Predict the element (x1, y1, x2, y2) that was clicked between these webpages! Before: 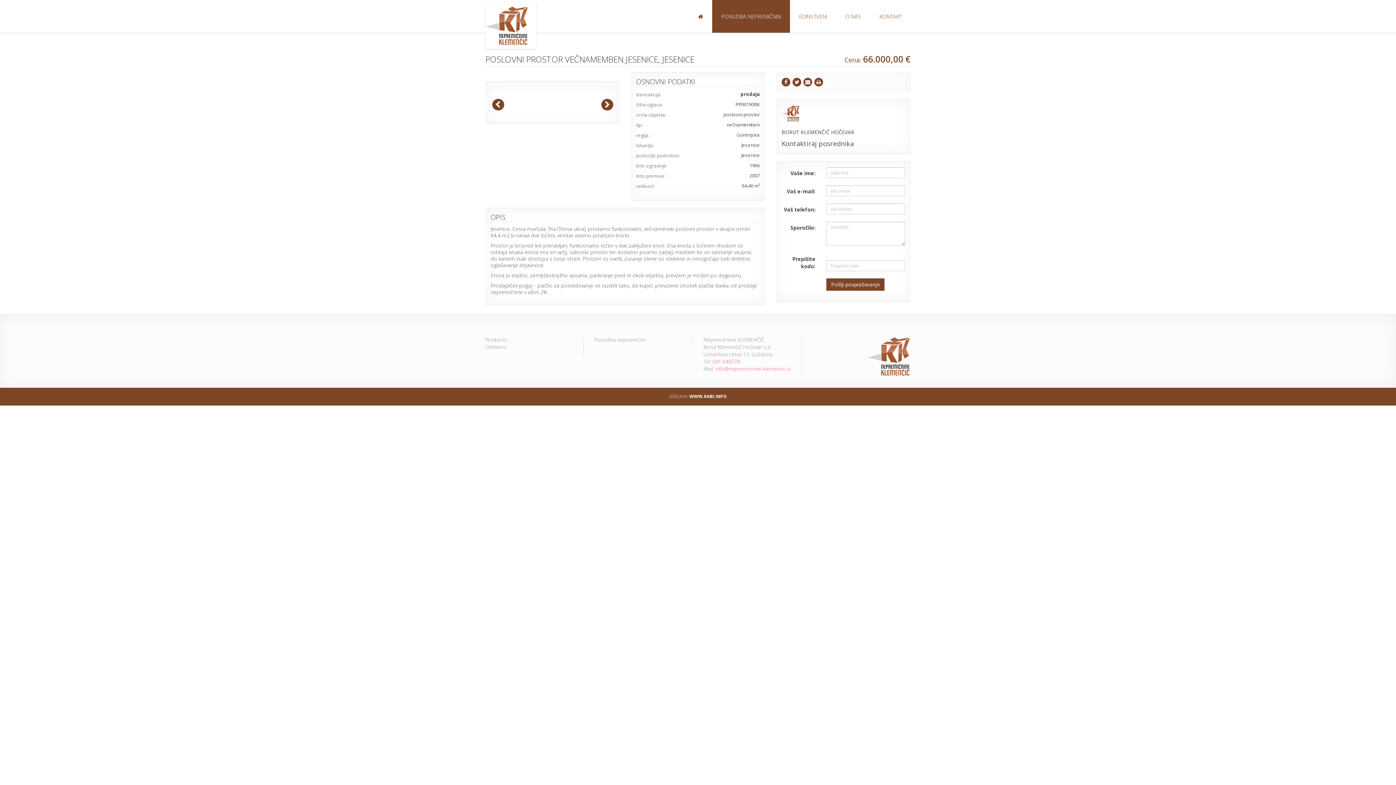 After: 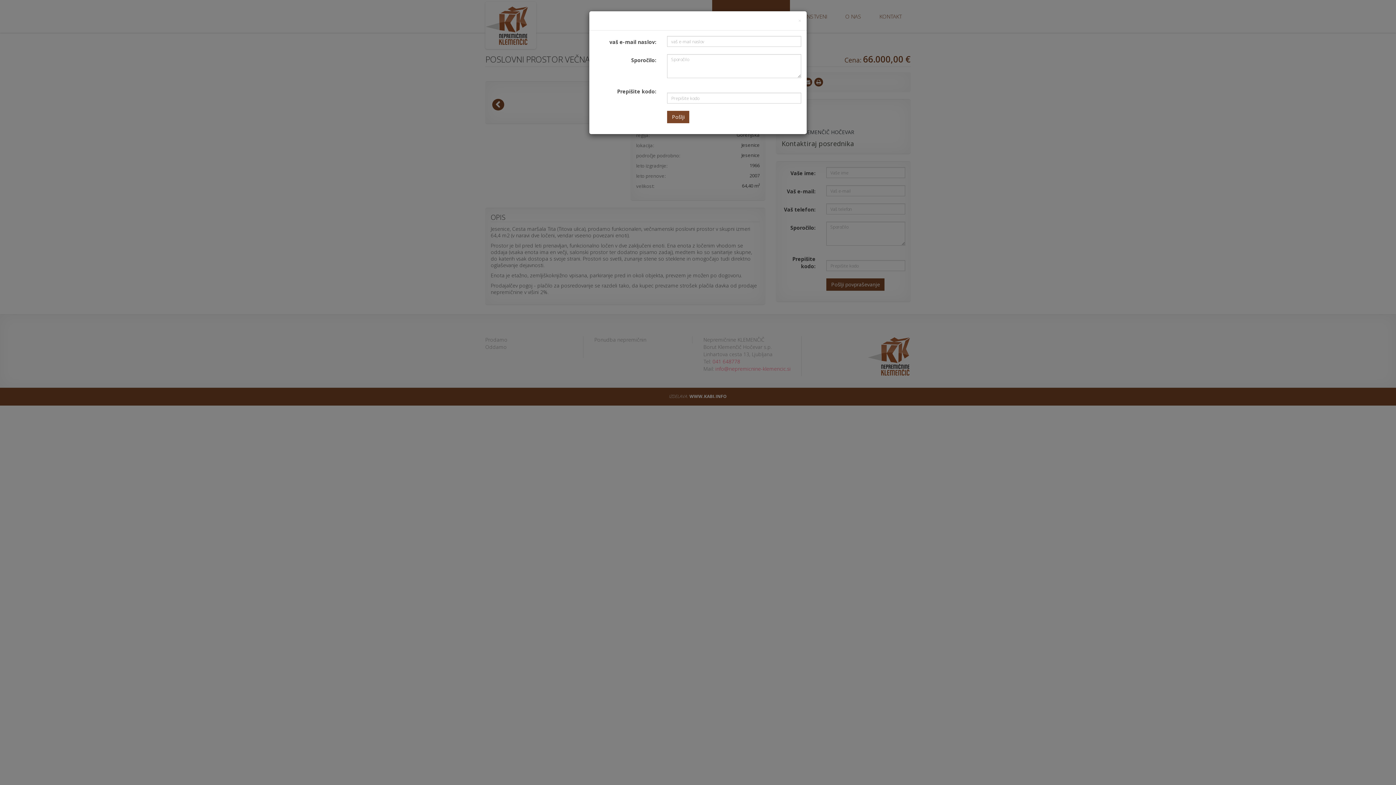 Action: bbox: (781, 139, 905, 148) label: Kontaktiraj posrednika